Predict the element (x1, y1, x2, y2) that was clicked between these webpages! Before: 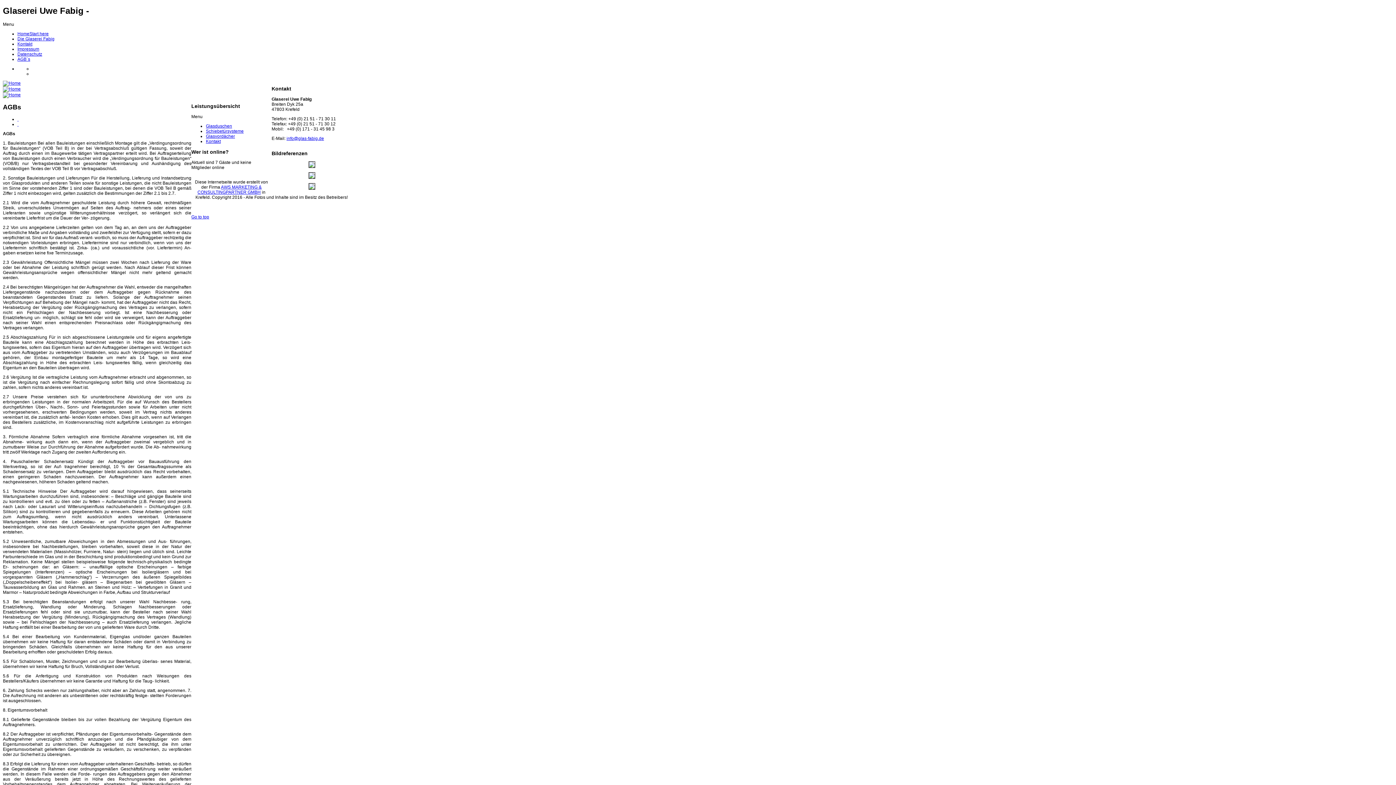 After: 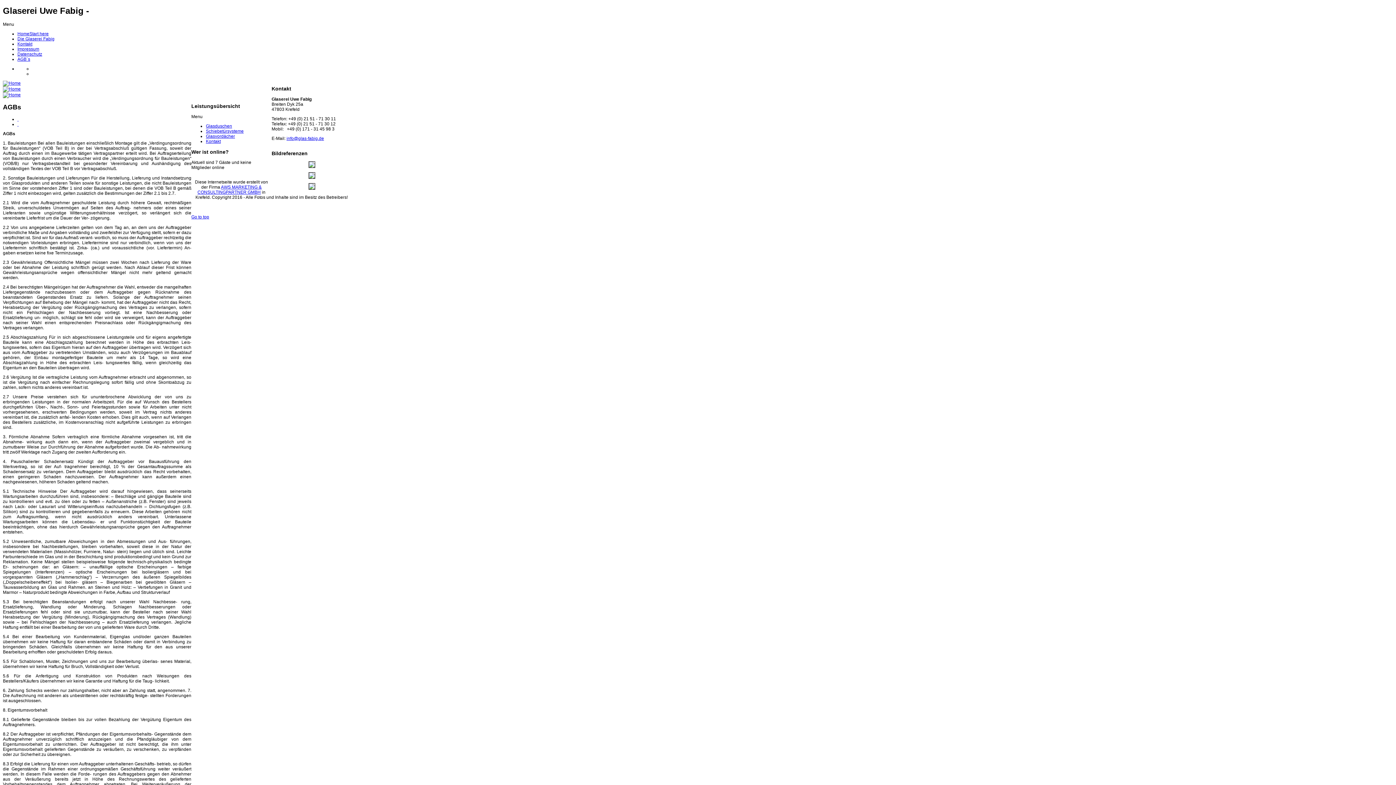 Action: bbox: (197, 184, 261, 195) label: AWS MARKETING & CONSULTINGPARTNER GMBH